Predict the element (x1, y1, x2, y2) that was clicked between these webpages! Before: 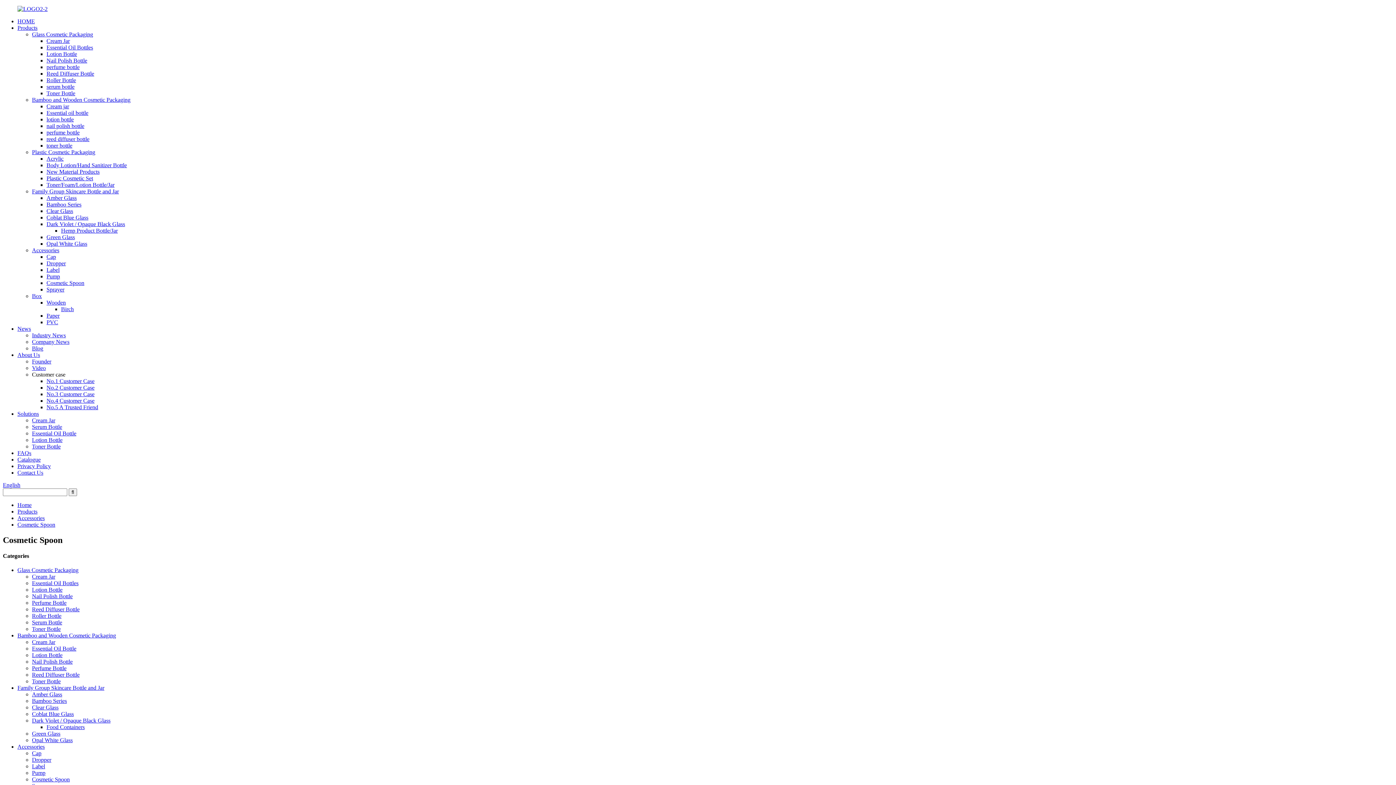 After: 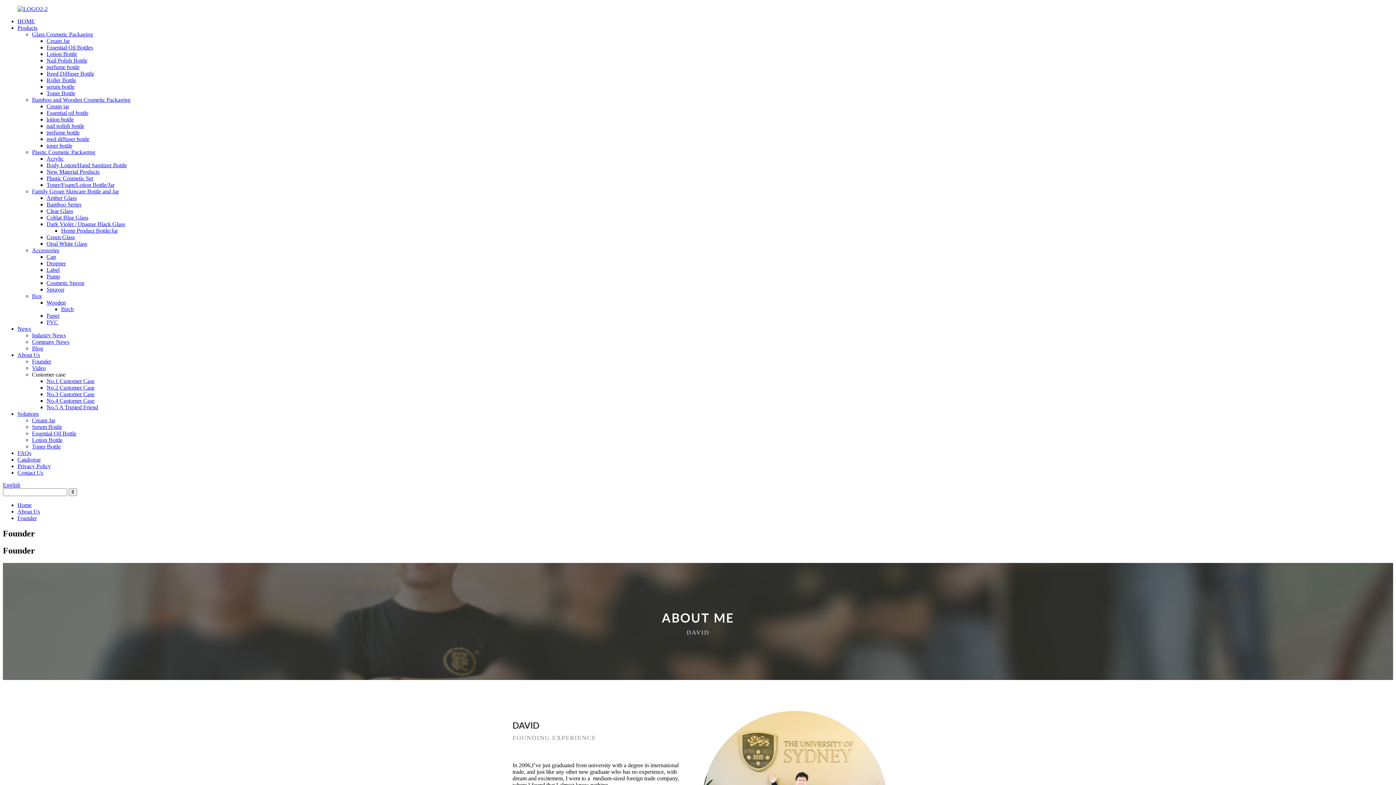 Action: bbox: (32, 358, 51, 364) label: Founder